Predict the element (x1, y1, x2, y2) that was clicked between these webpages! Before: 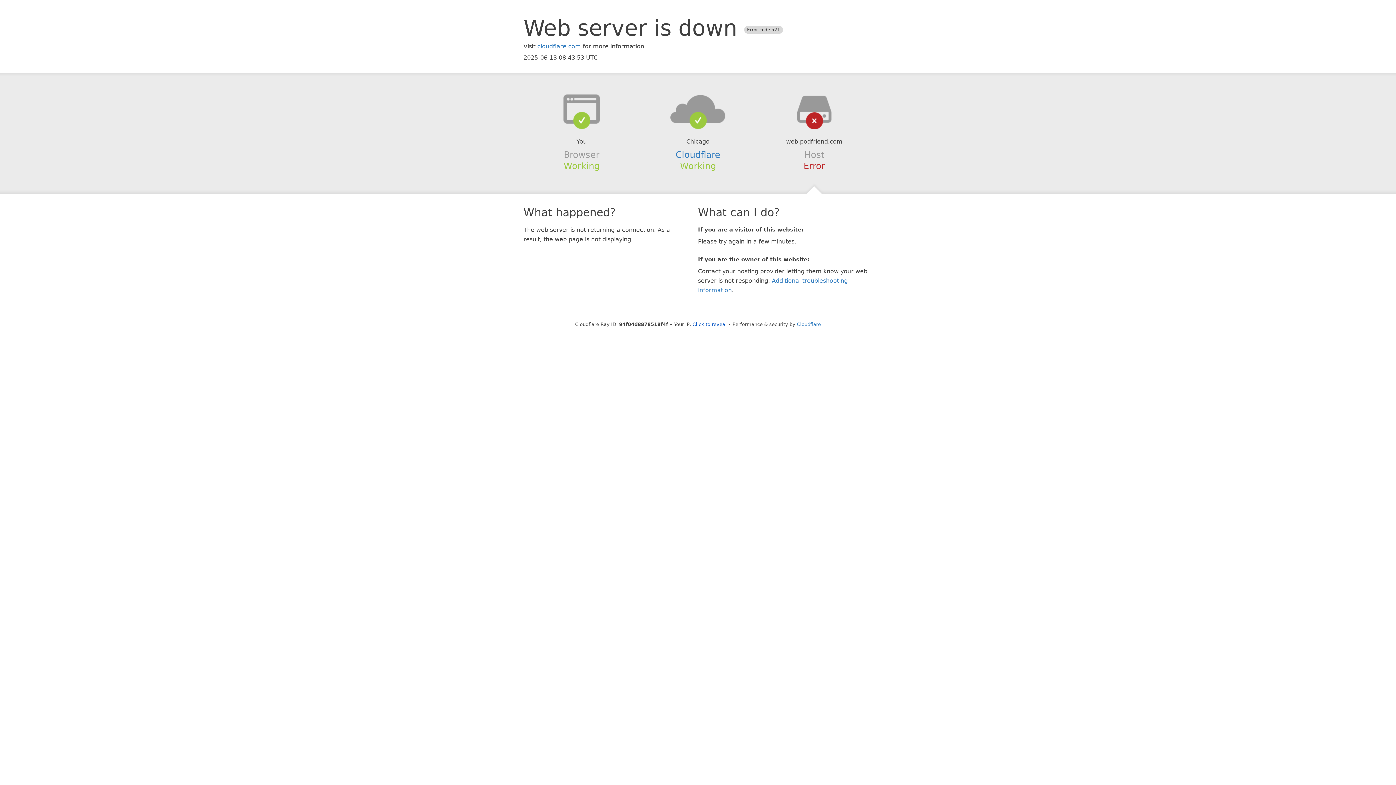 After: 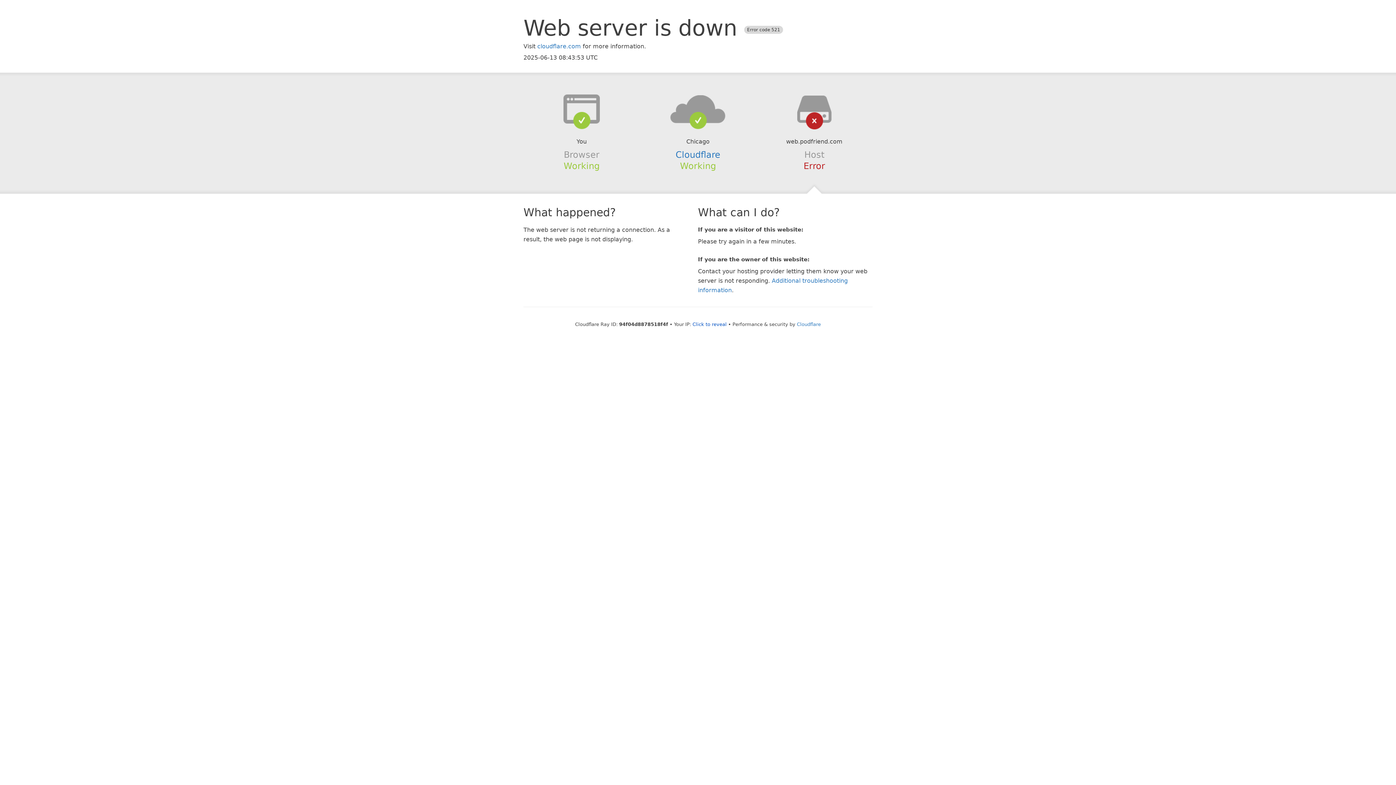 Action: bbox: (639, 94, 756, 123)